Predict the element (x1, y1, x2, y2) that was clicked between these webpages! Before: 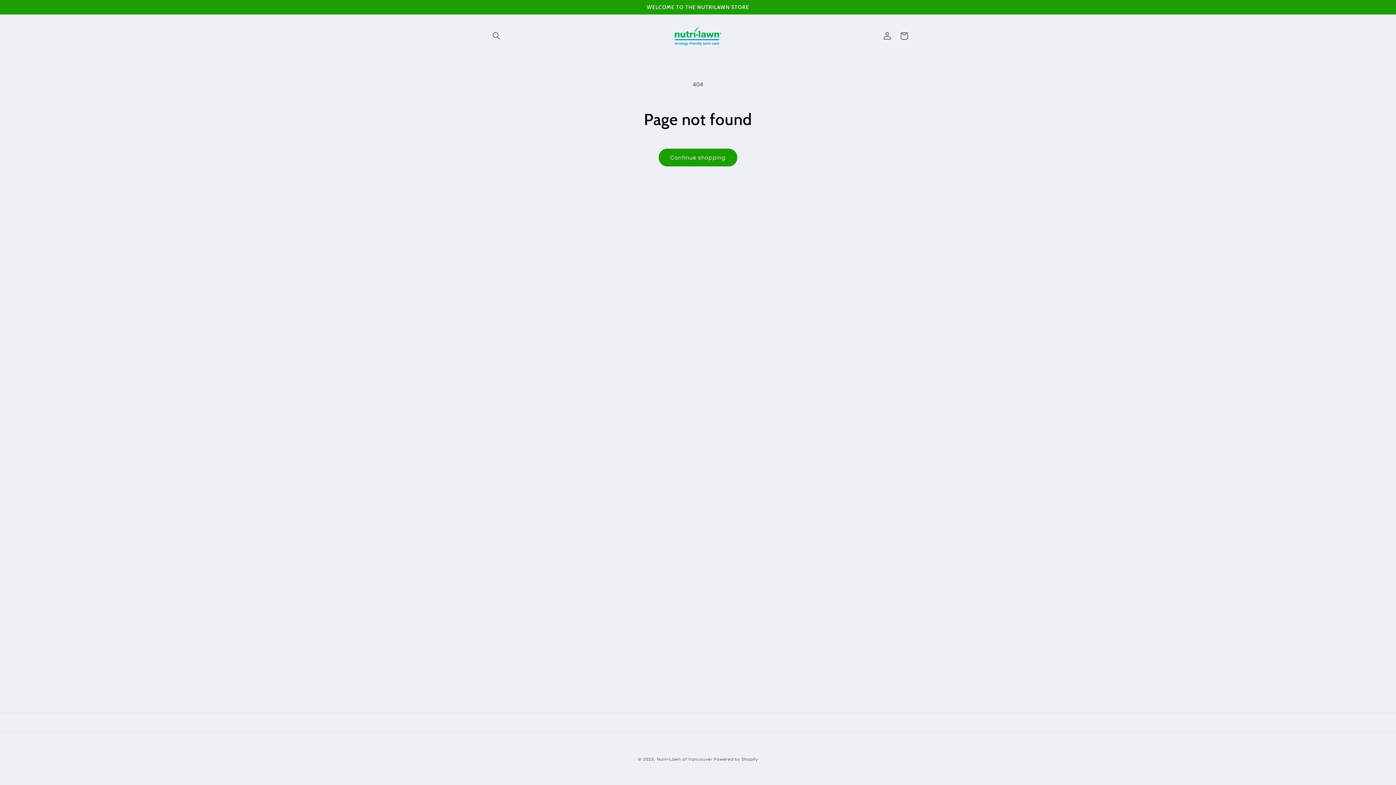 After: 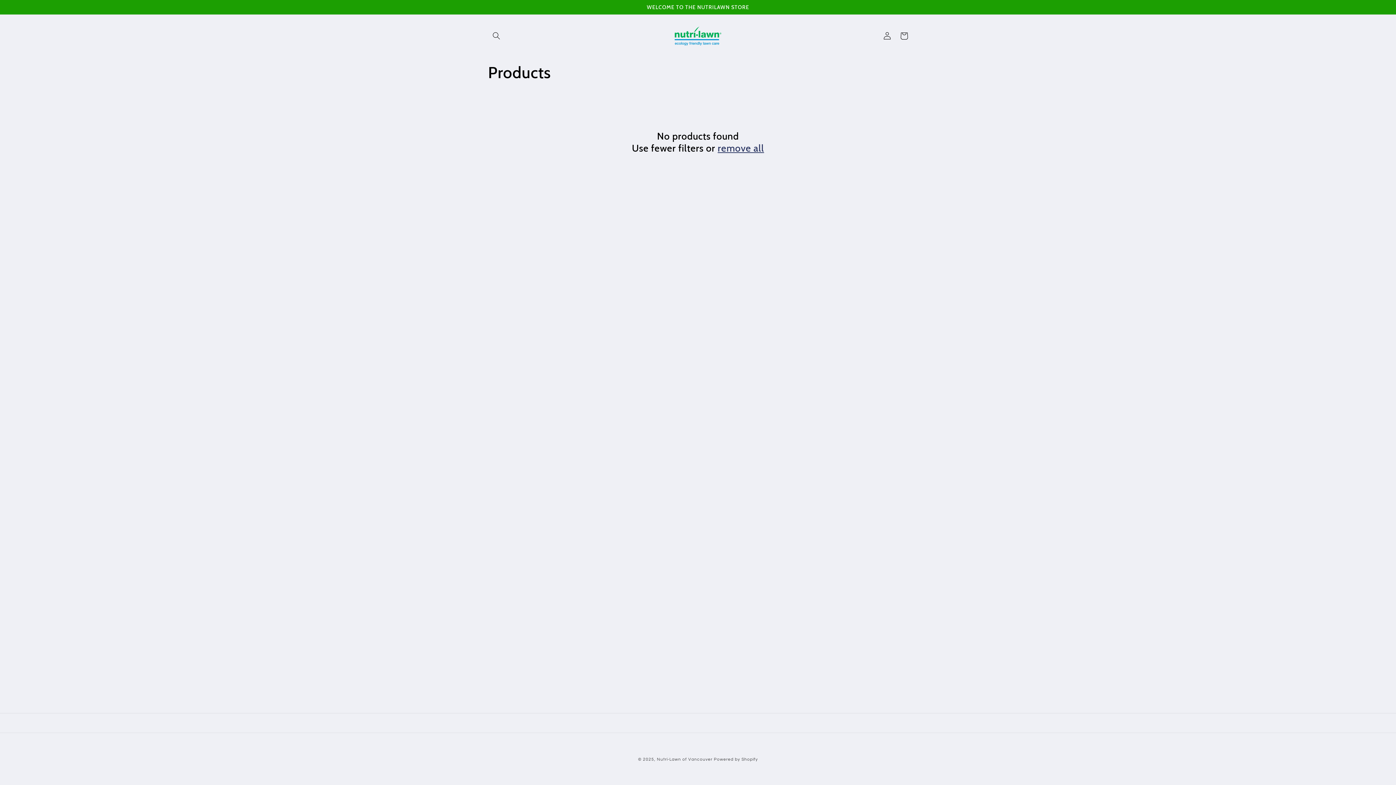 Action: label: Continue shopping bbox: (658, 148, 737, 166)